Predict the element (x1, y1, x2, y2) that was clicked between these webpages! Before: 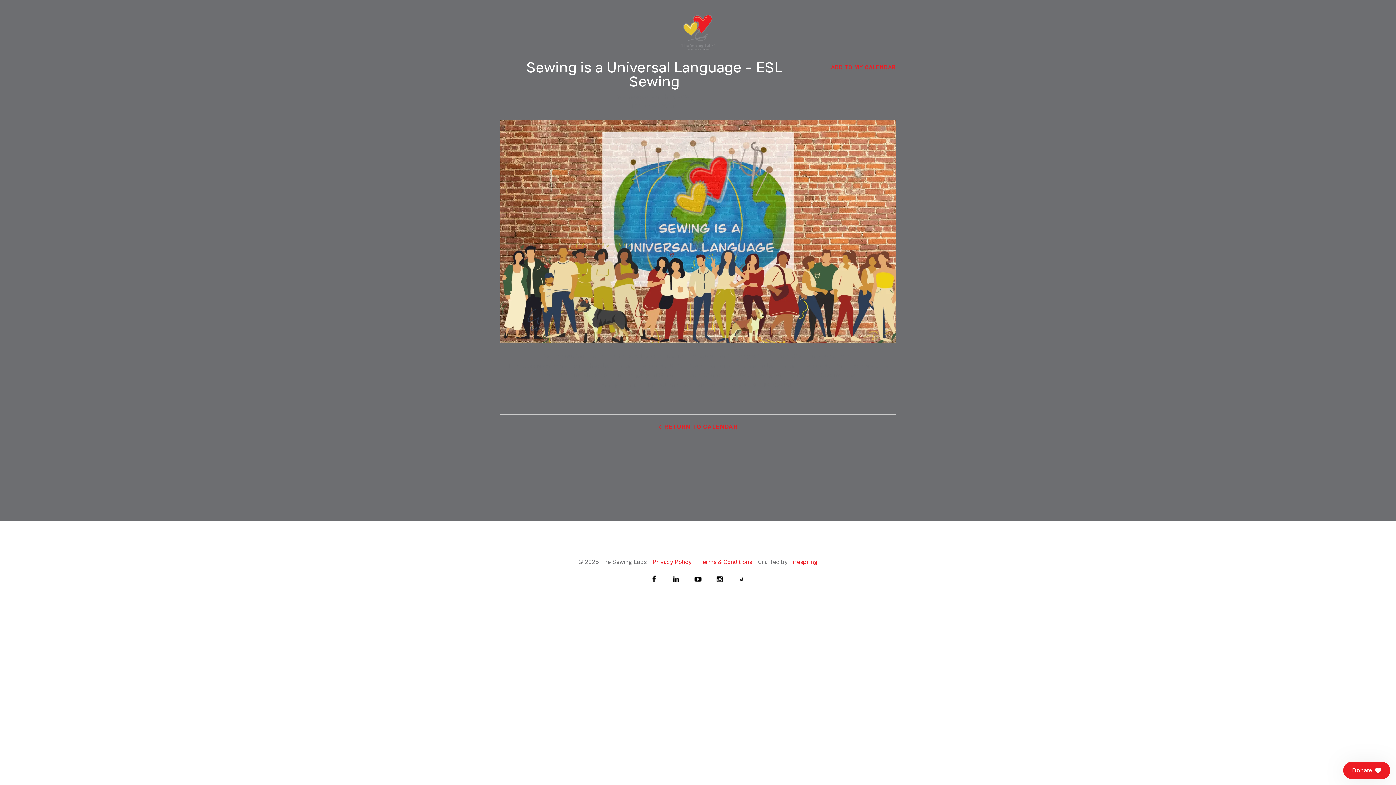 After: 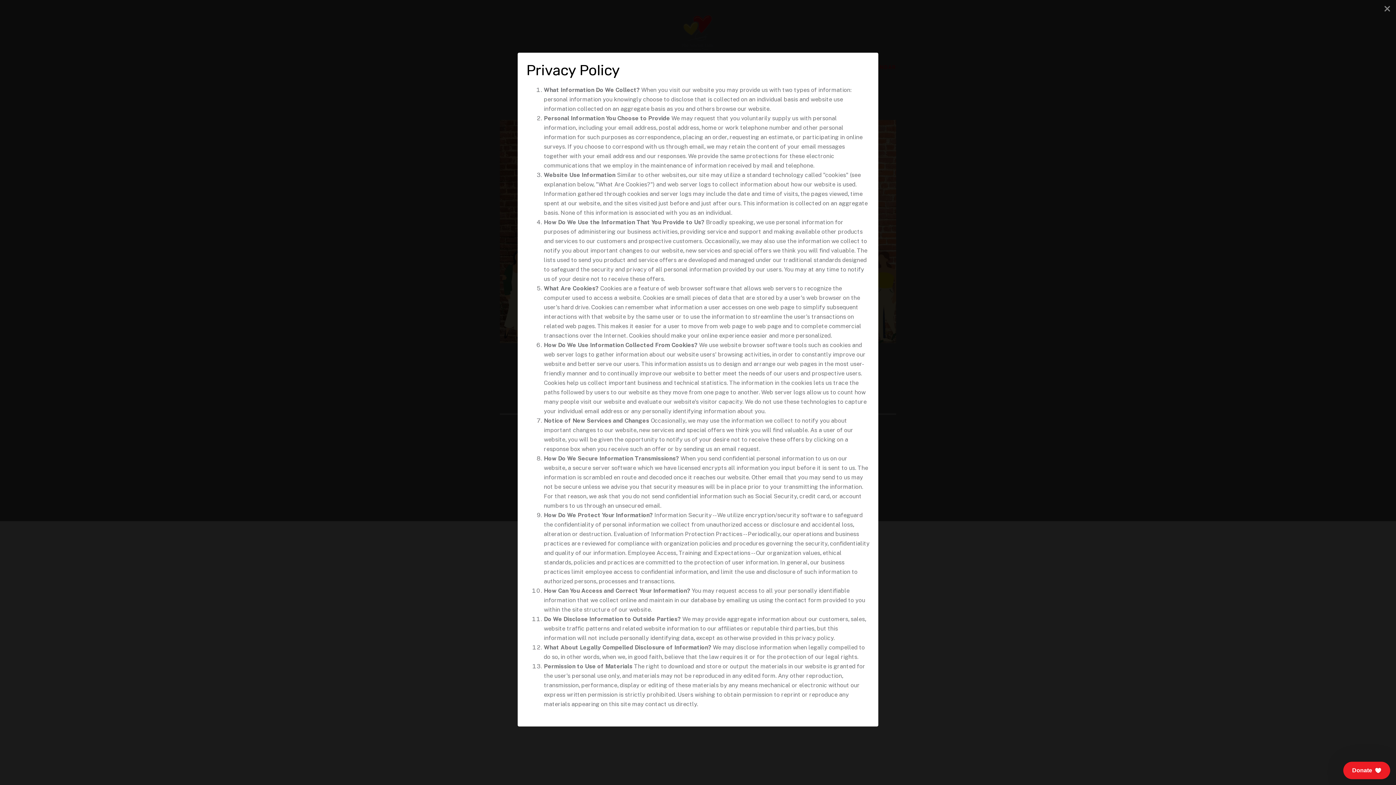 Action: label: Privacy Policy bbox: (652, 558, 692, 565)